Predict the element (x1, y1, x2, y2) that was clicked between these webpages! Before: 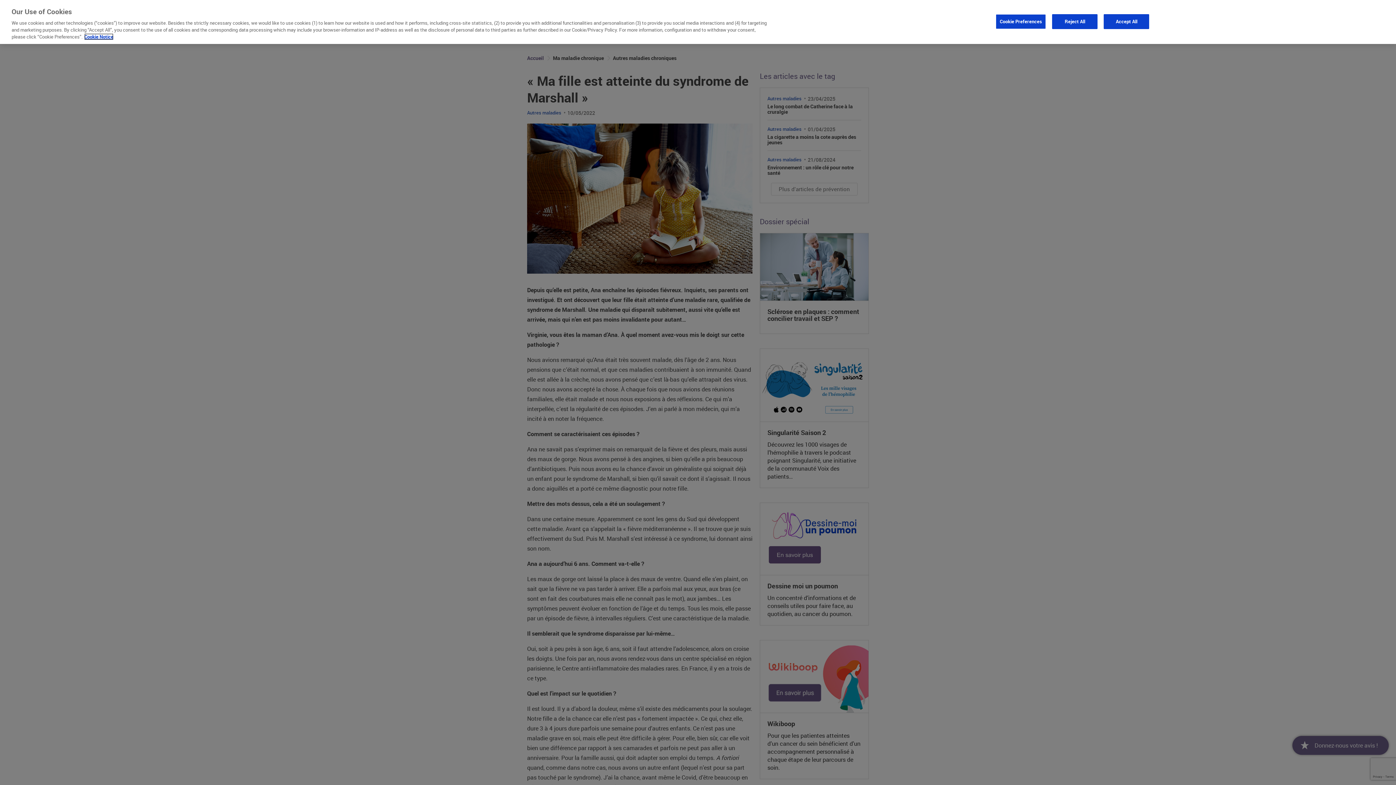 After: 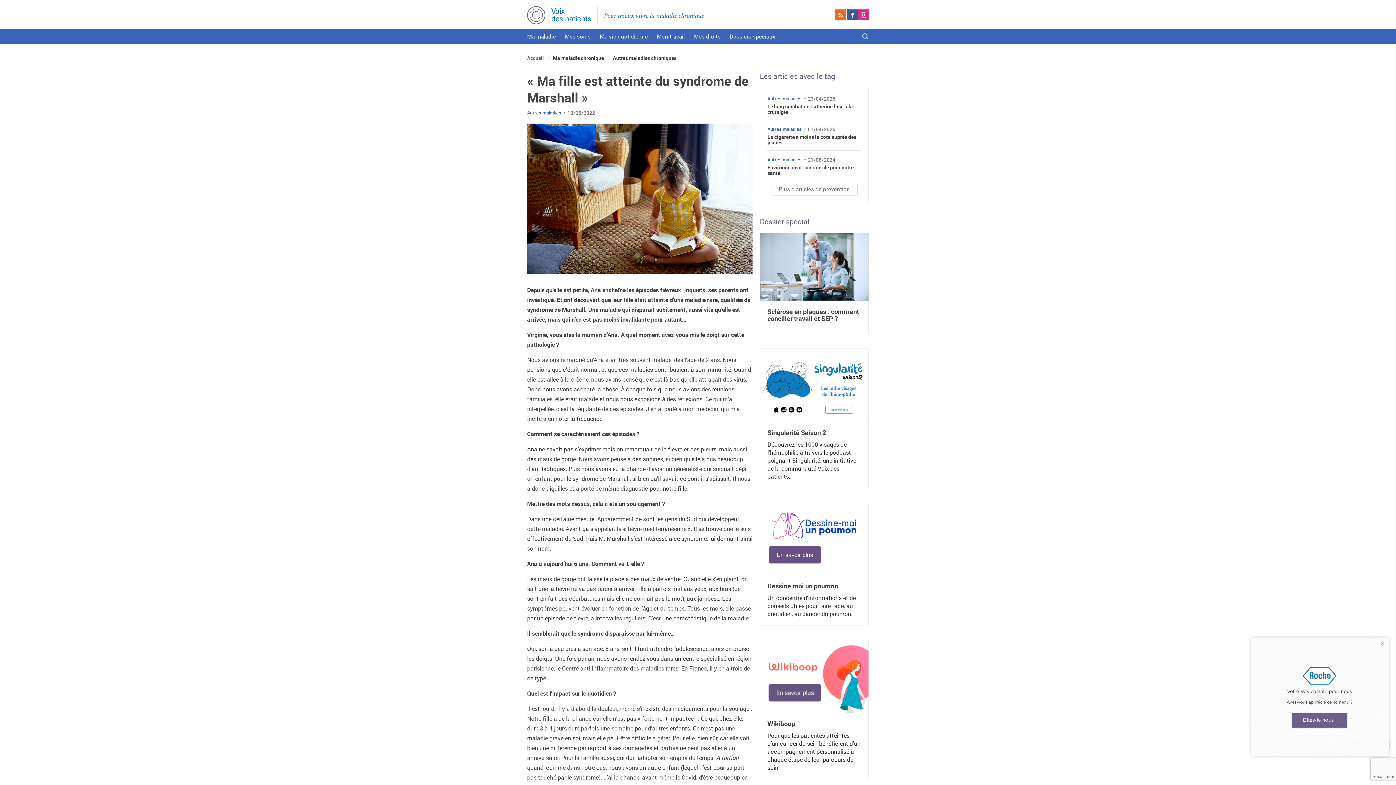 Action: bbox: (1104, 14, 1149, 28) label: Accept All